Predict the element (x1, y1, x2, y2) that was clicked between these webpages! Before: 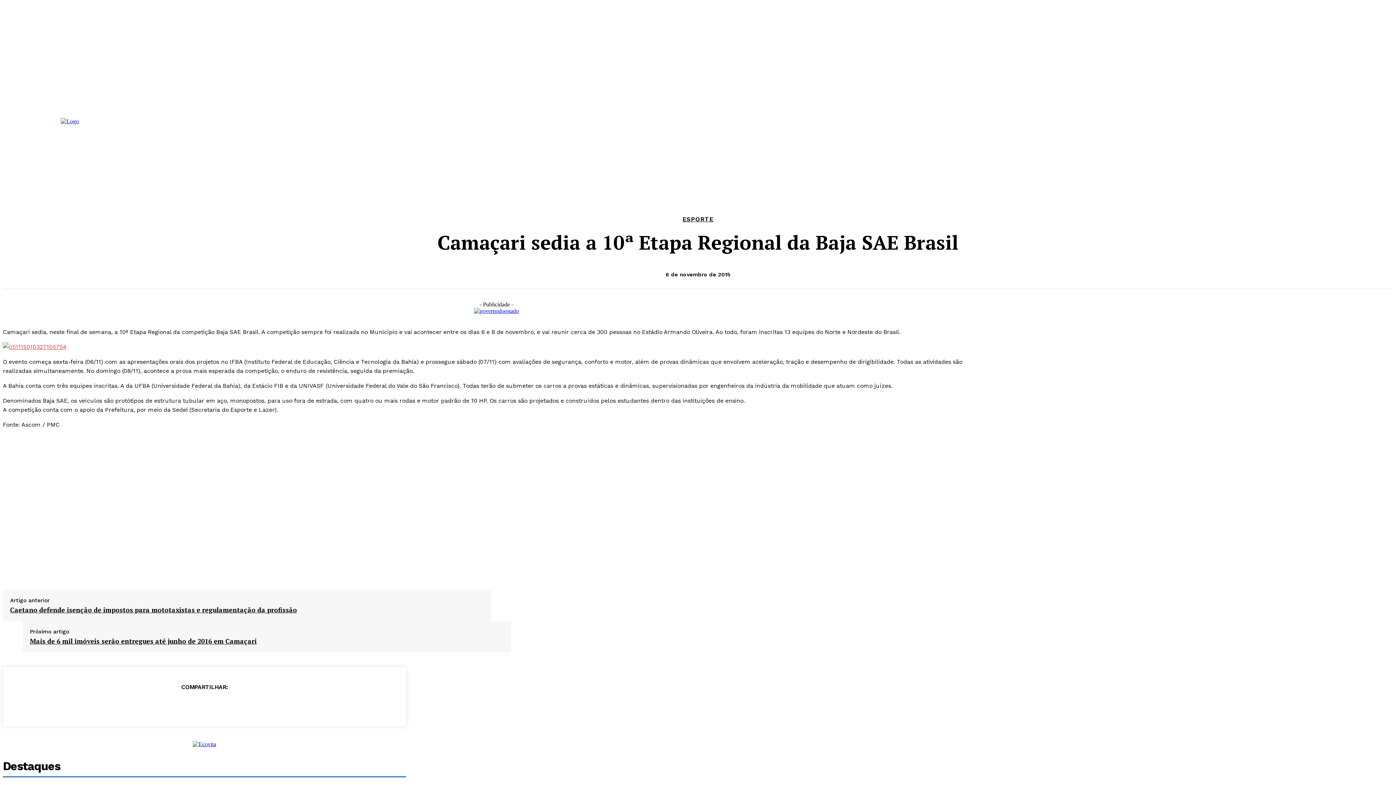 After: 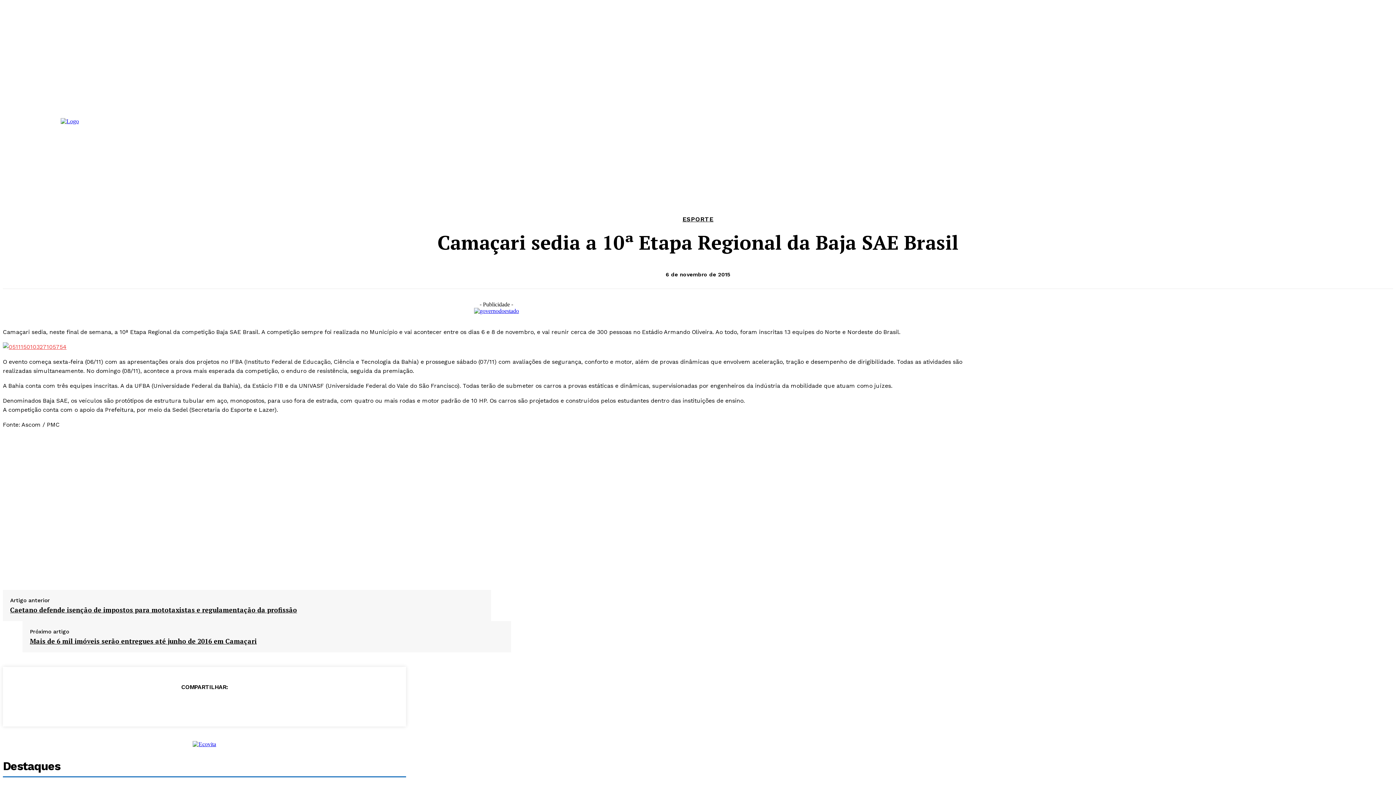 Action: bbox: (28, 139, 38, 149)